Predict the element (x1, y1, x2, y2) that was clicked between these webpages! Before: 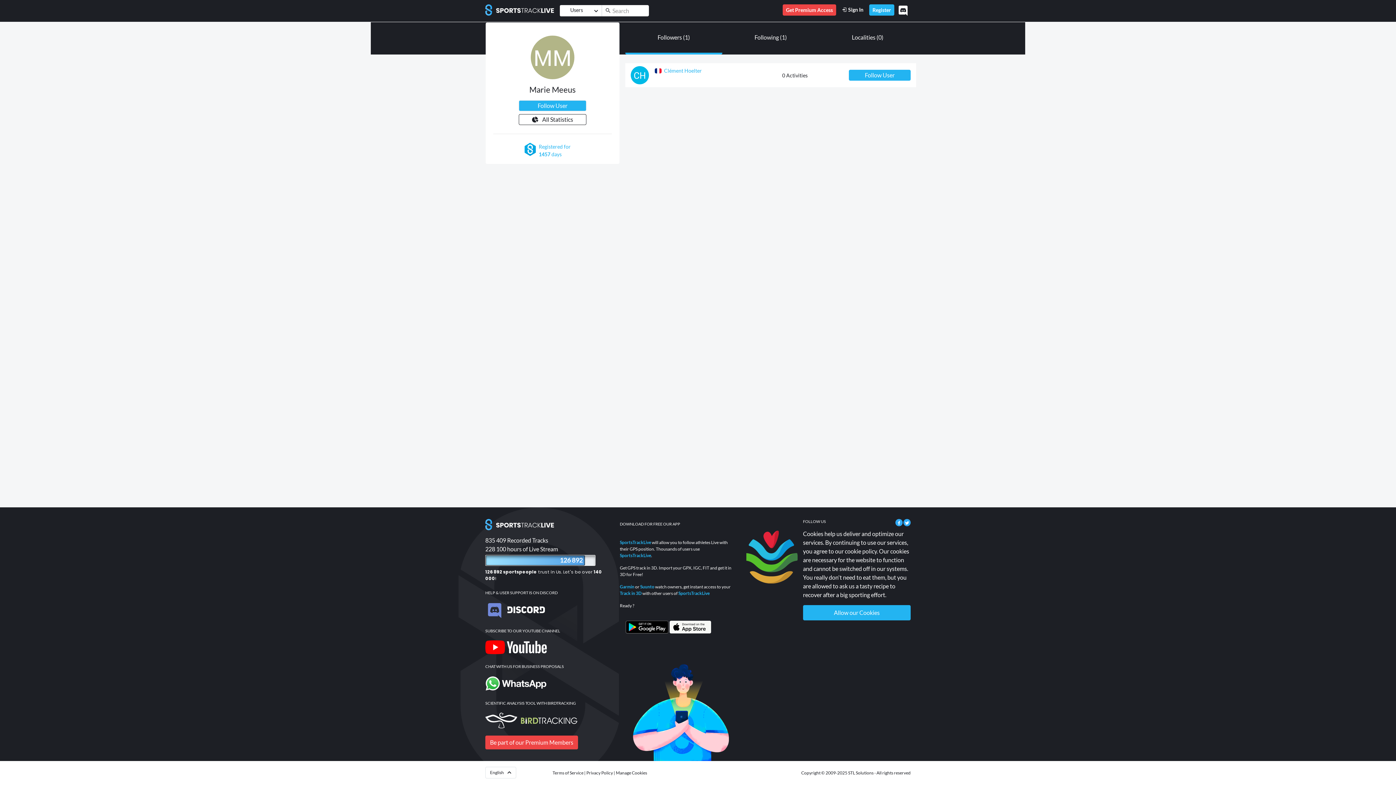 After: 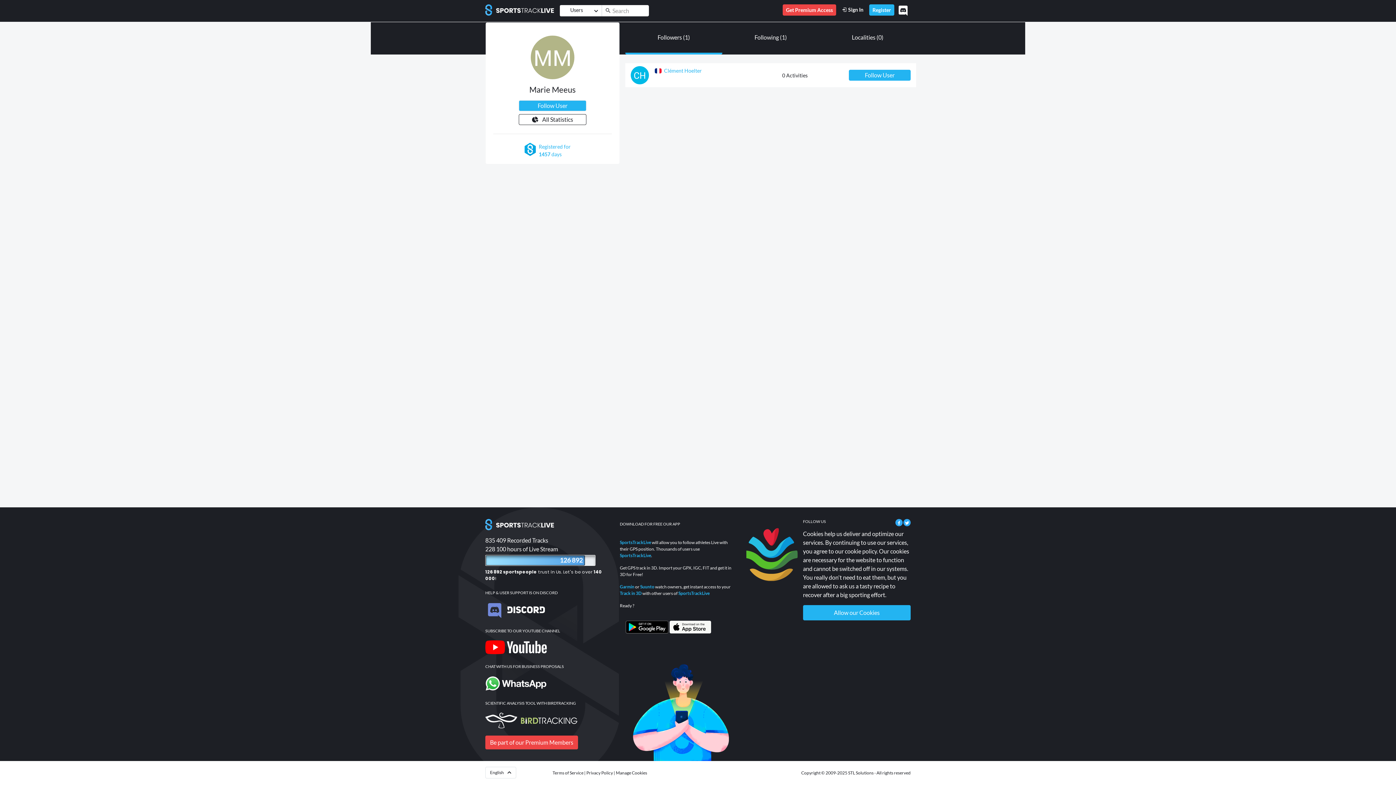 Action: bbox: (625, 622, 668, 629)